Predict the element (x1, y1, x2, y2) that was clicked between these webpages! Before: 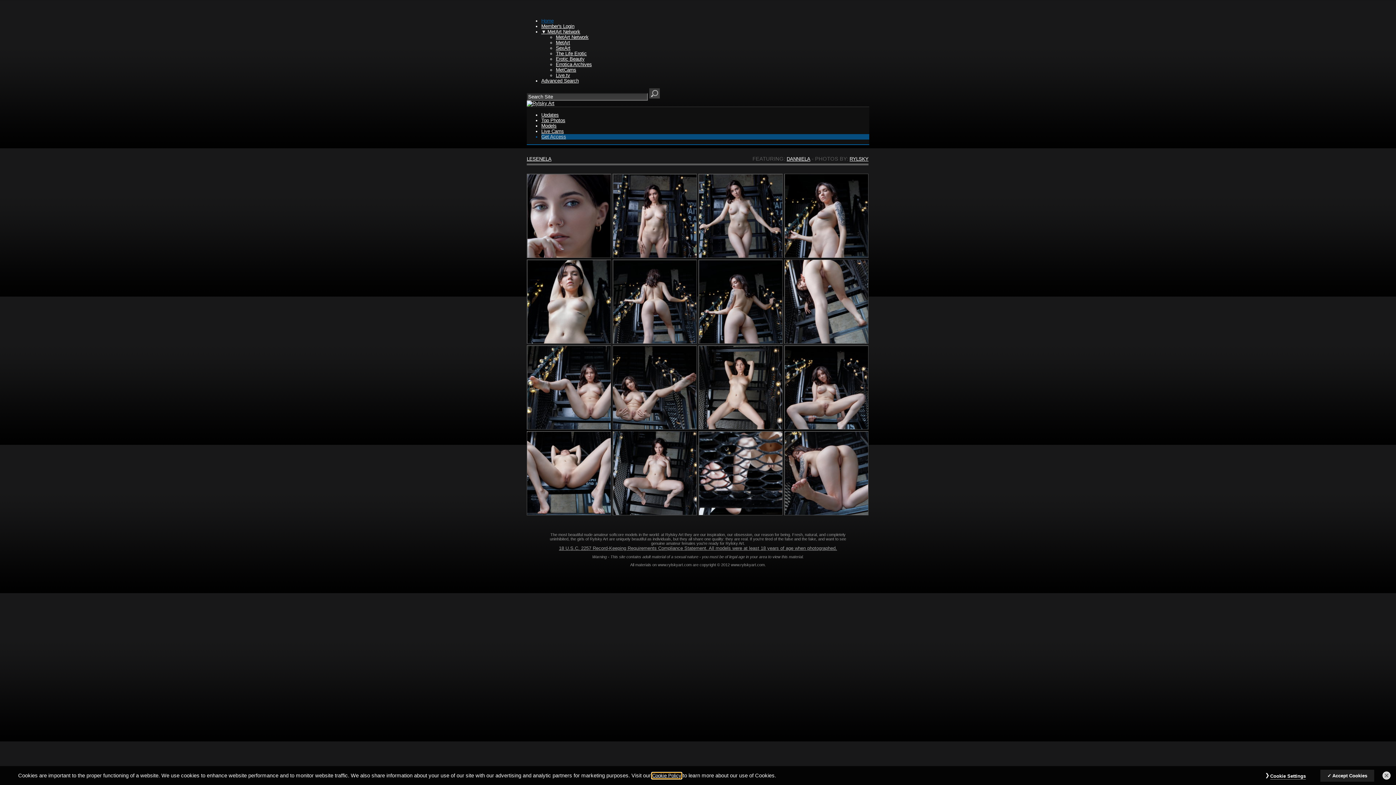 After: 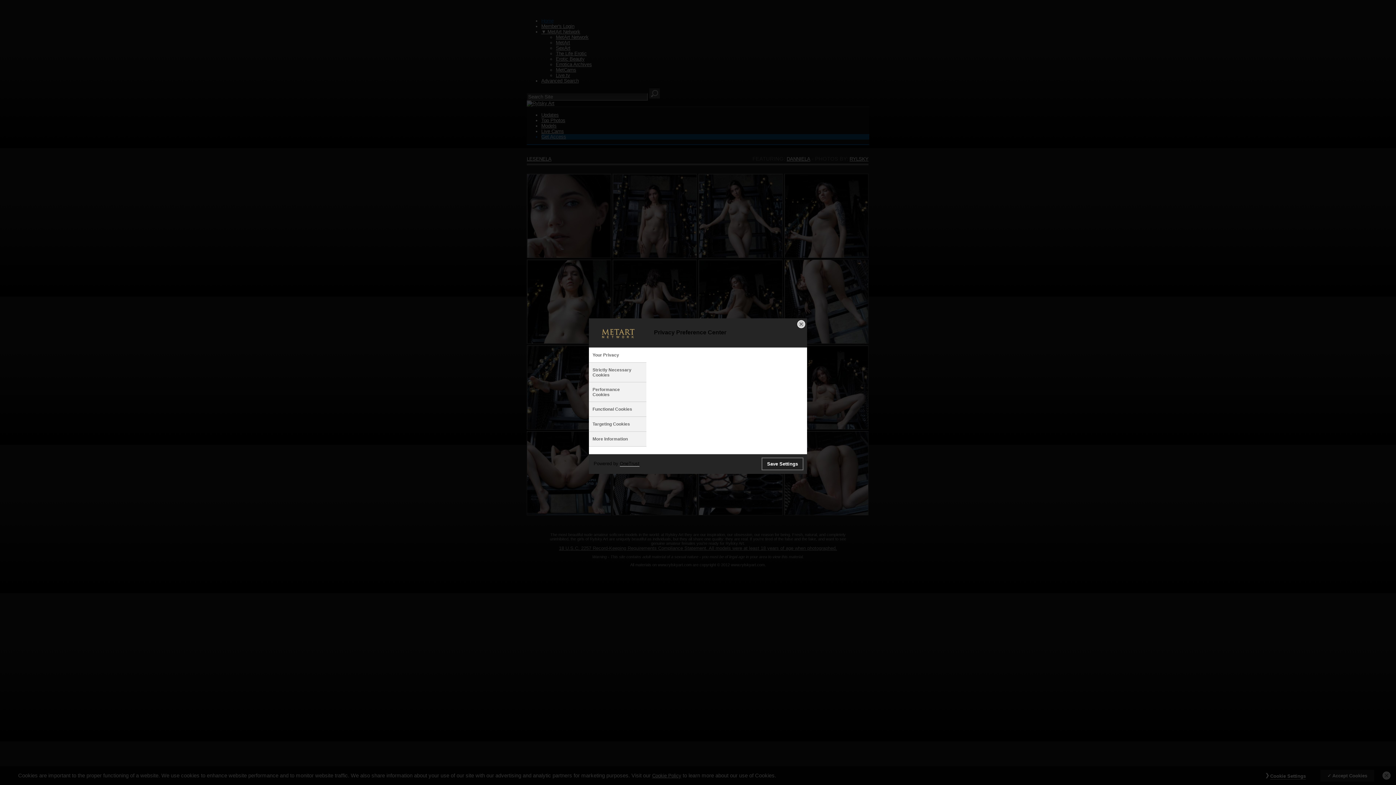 Action: bbox: (1270, 773, 1306, 780) label: Cookie Settings